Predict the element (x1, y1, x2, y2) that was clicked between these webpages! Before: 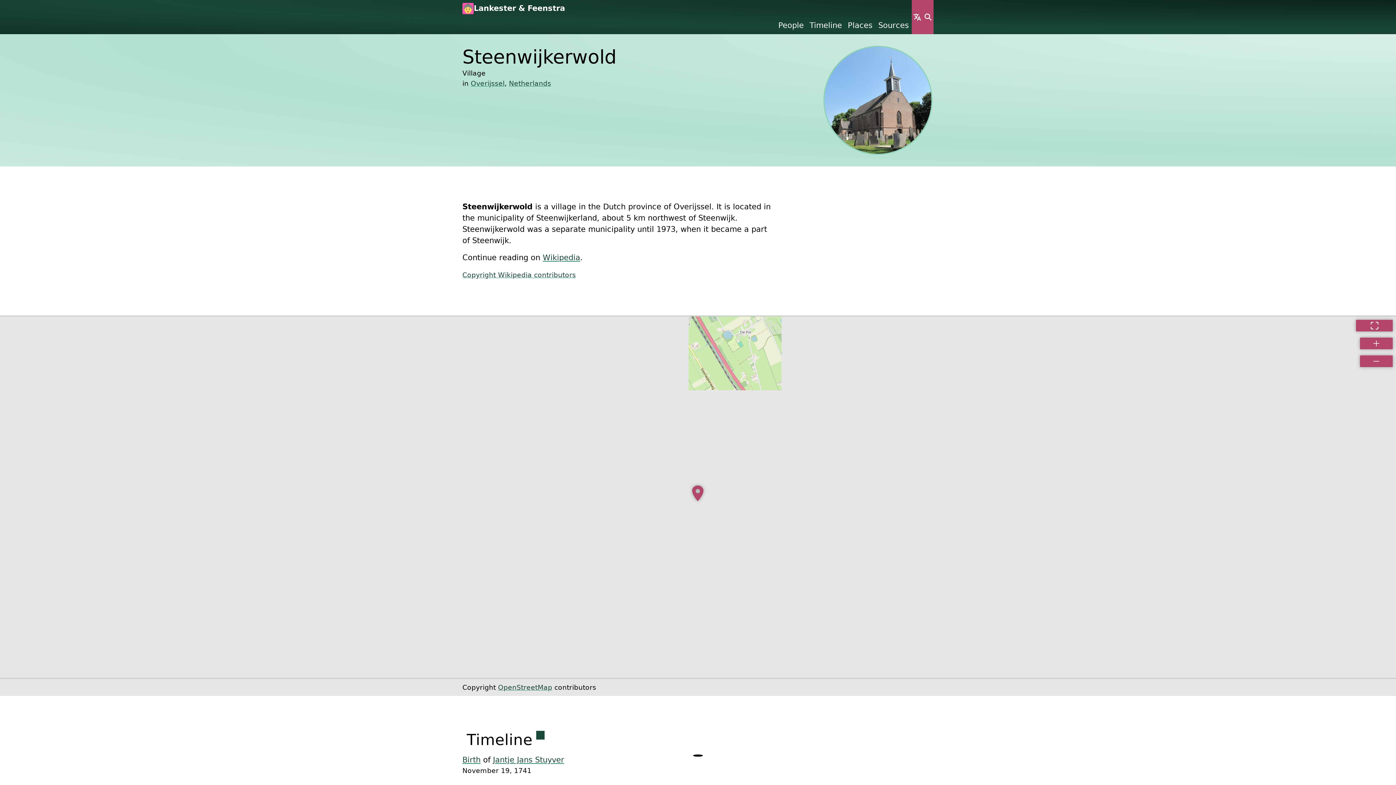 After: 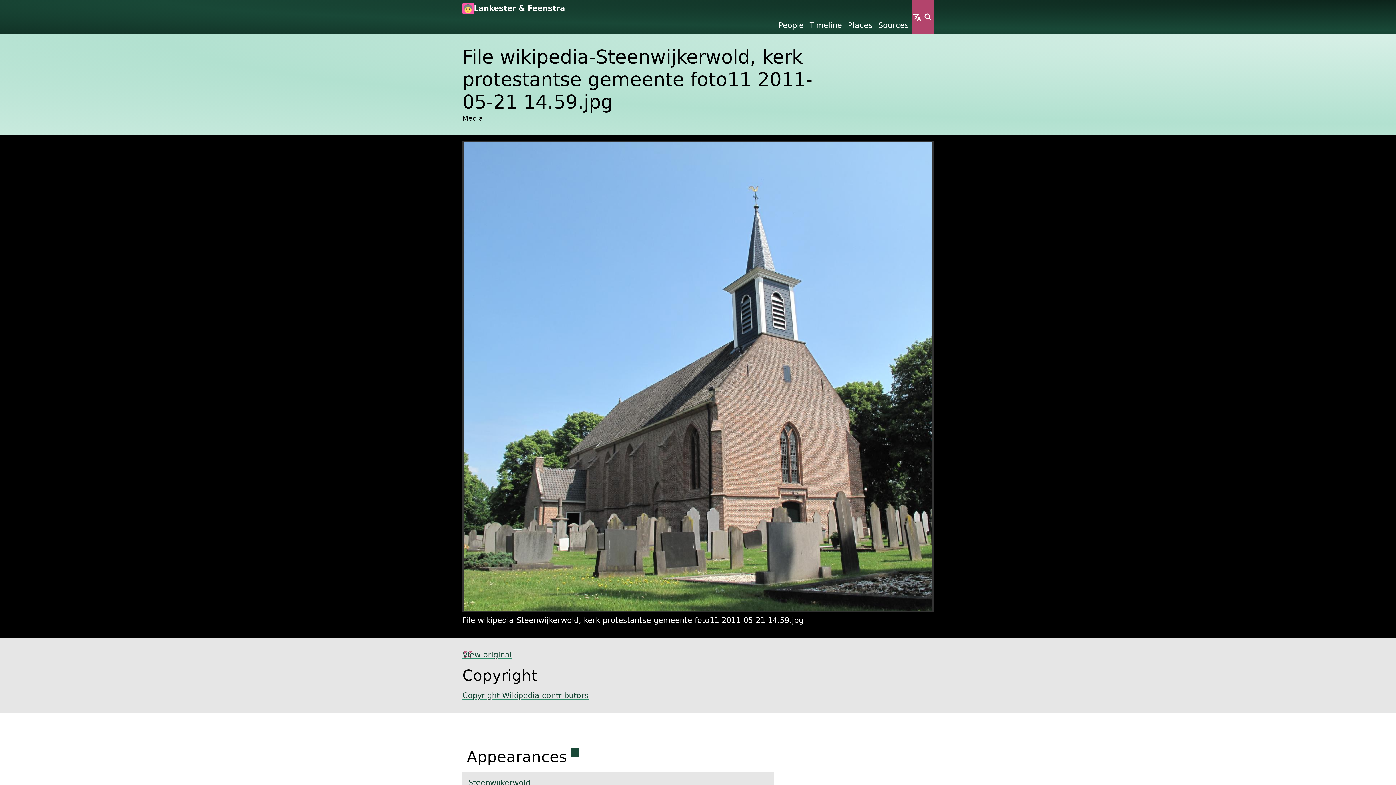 Action: bbox: (823, 45, 932, 154)